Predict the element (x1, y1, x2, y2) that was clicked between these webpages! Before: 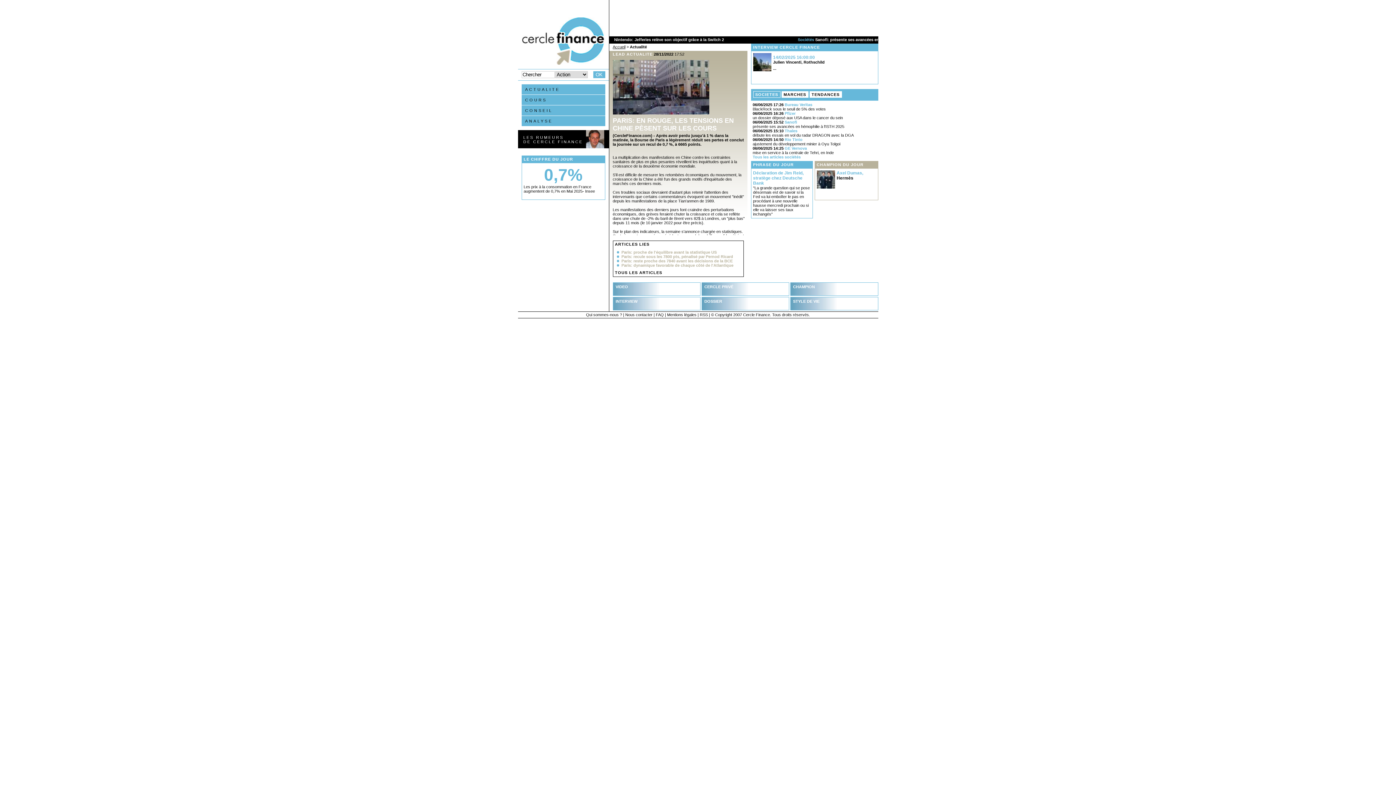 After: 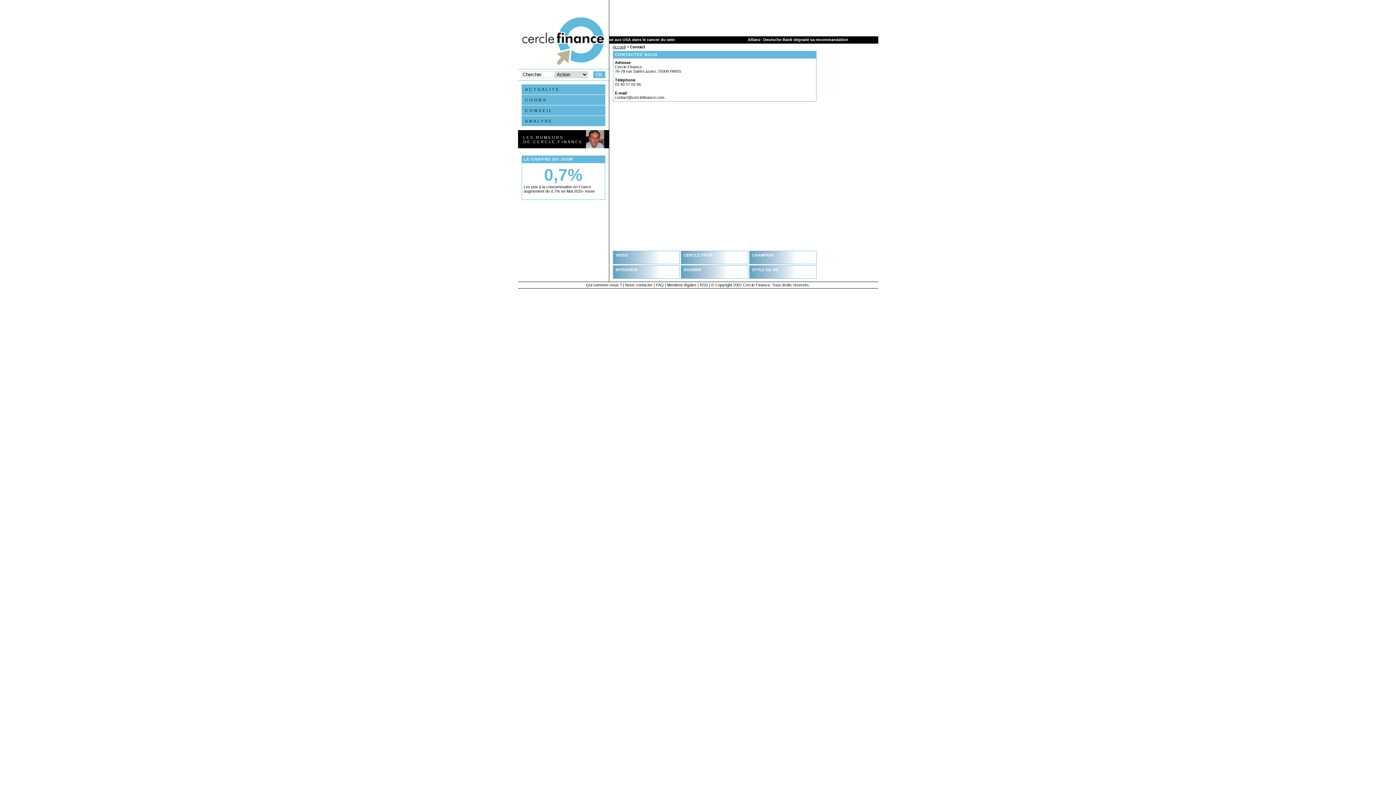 Action: bbox: (625, 312, 652, 317) label: Nous contacter